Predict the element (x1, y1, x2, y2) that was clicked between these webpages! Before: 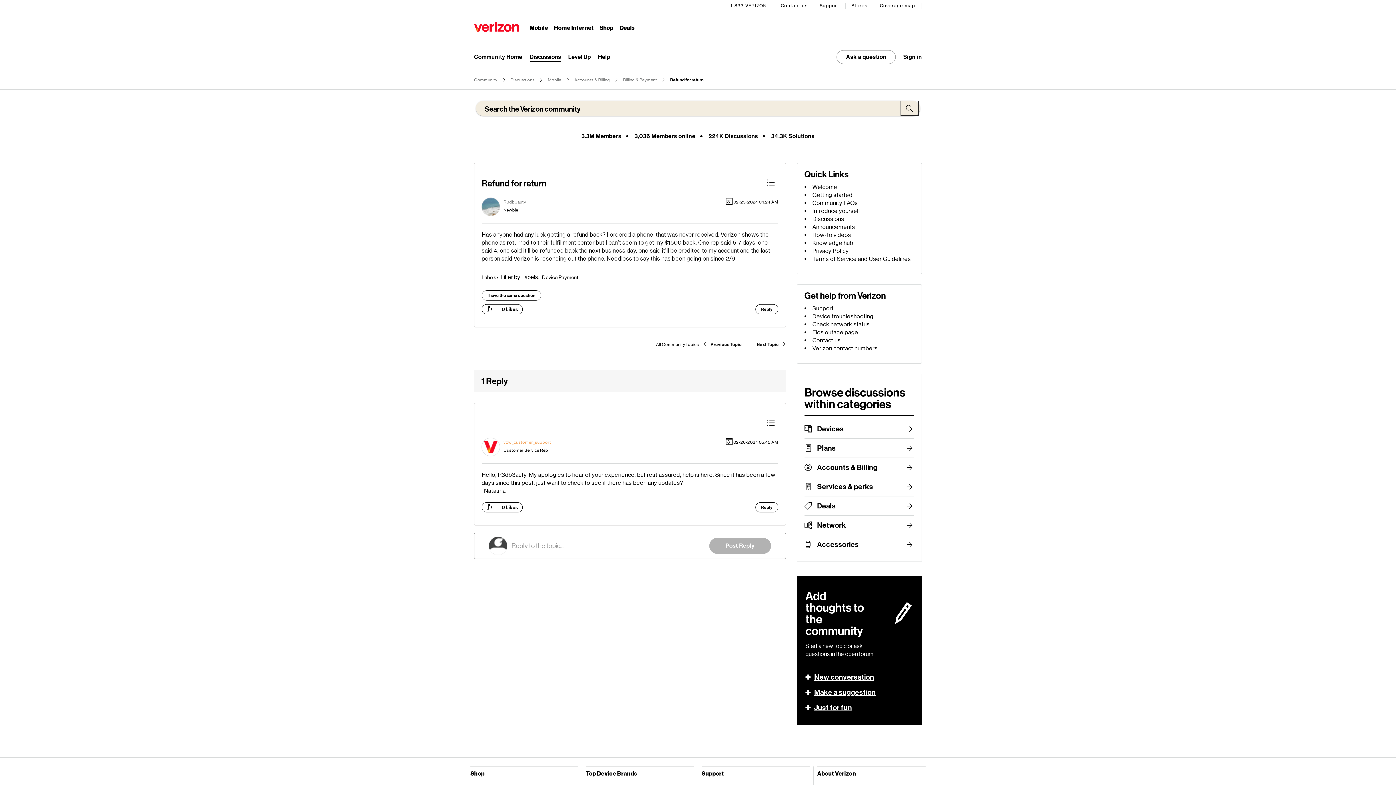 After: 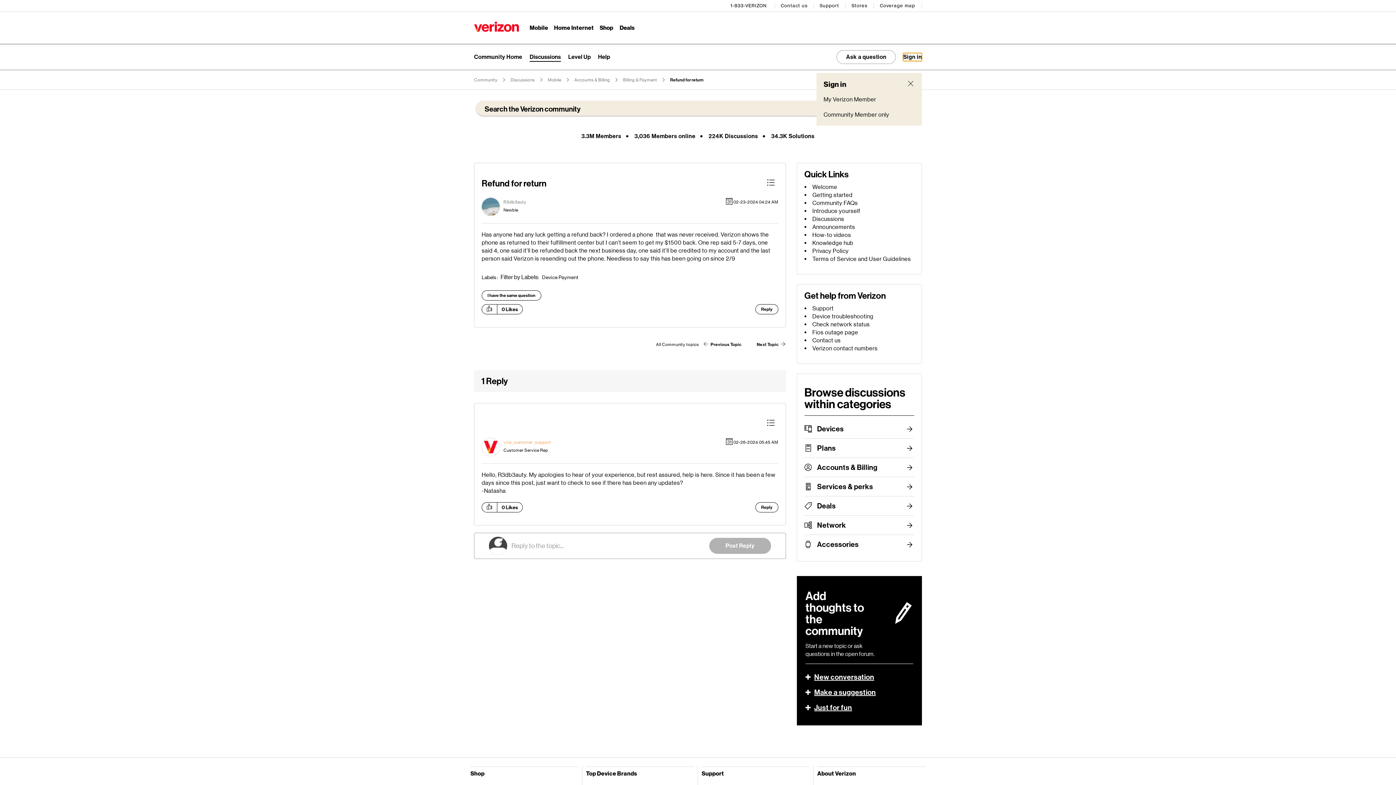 Action: bbox: (903, 53, 922, 61) label: Toggle signup dropdown